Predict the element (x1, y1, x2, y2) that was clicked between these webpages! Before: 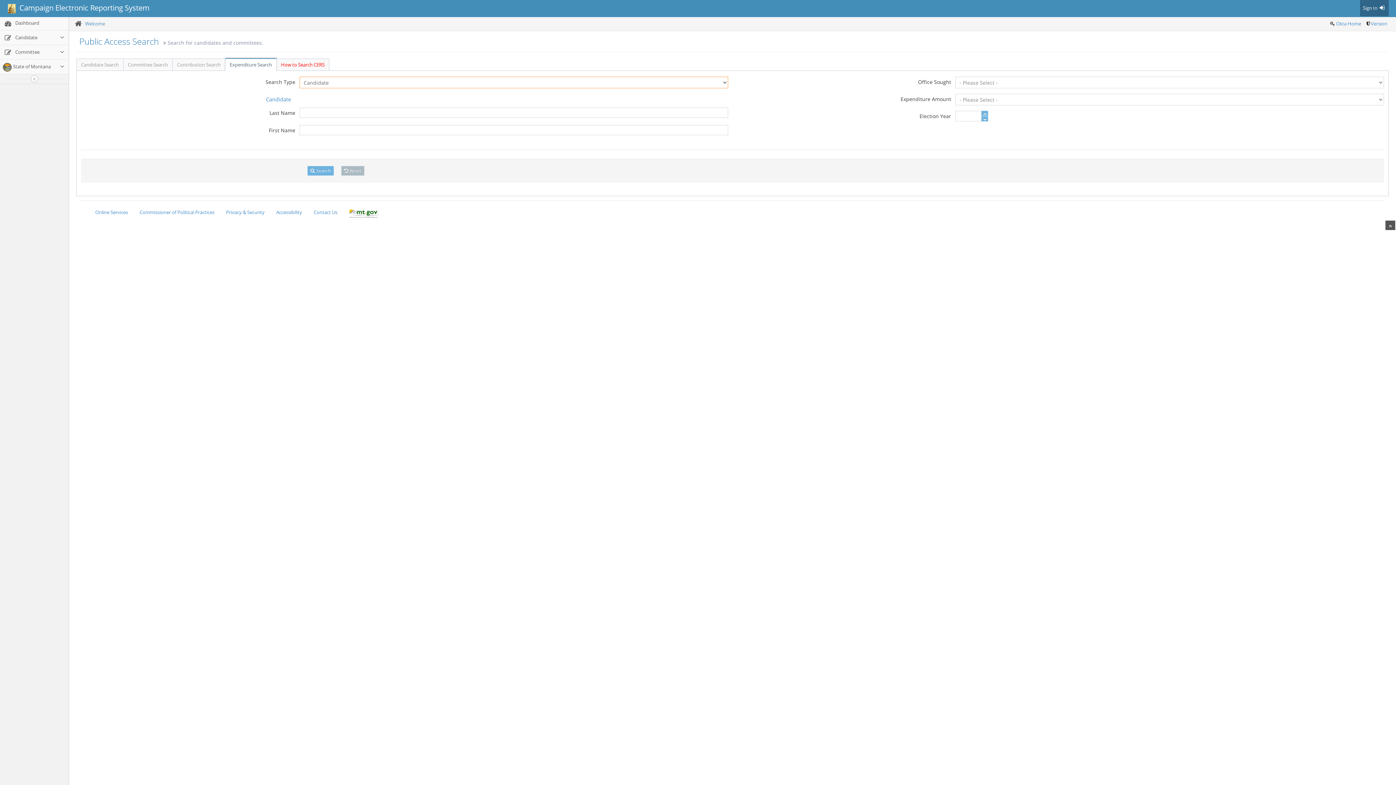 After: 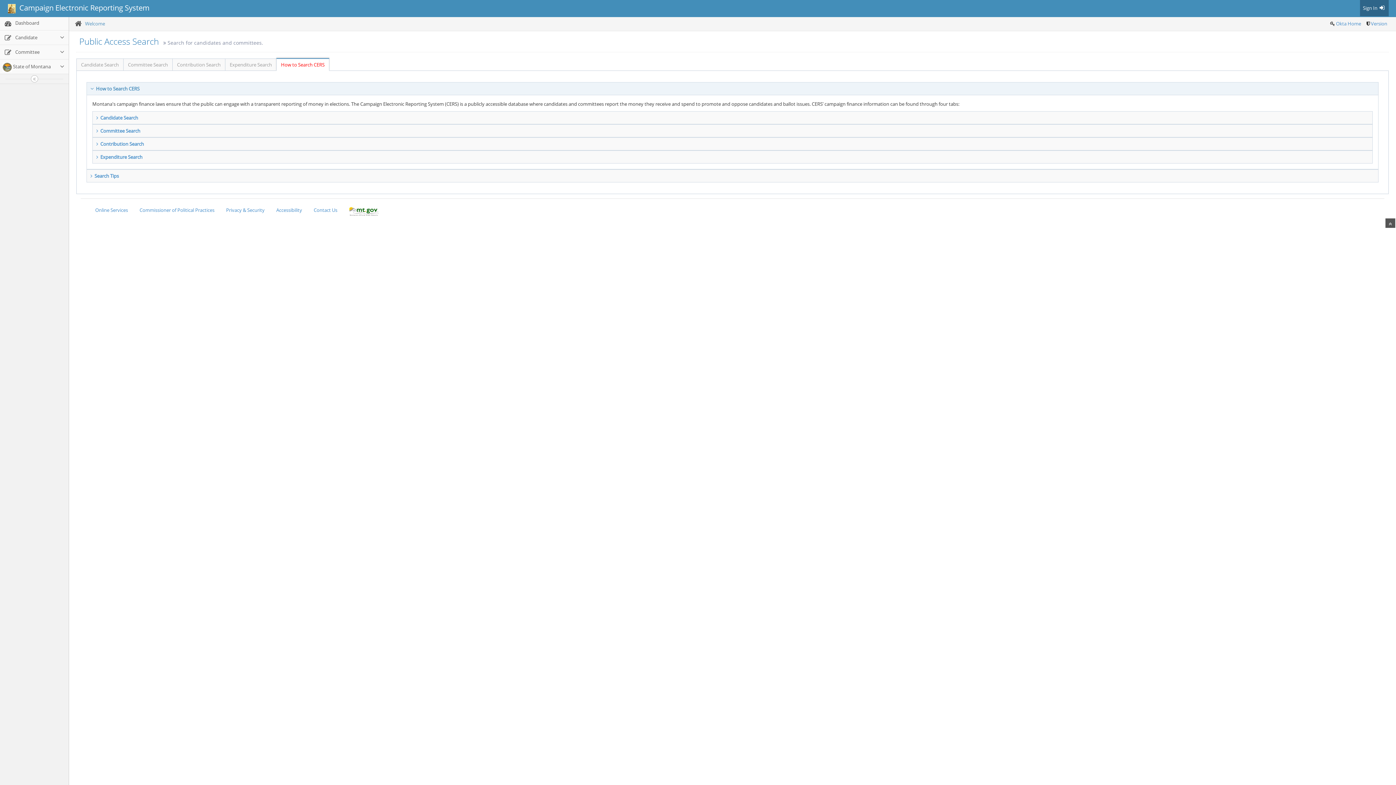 Action: bbox: (276, 58, 329, 70) label: How to Search CERS